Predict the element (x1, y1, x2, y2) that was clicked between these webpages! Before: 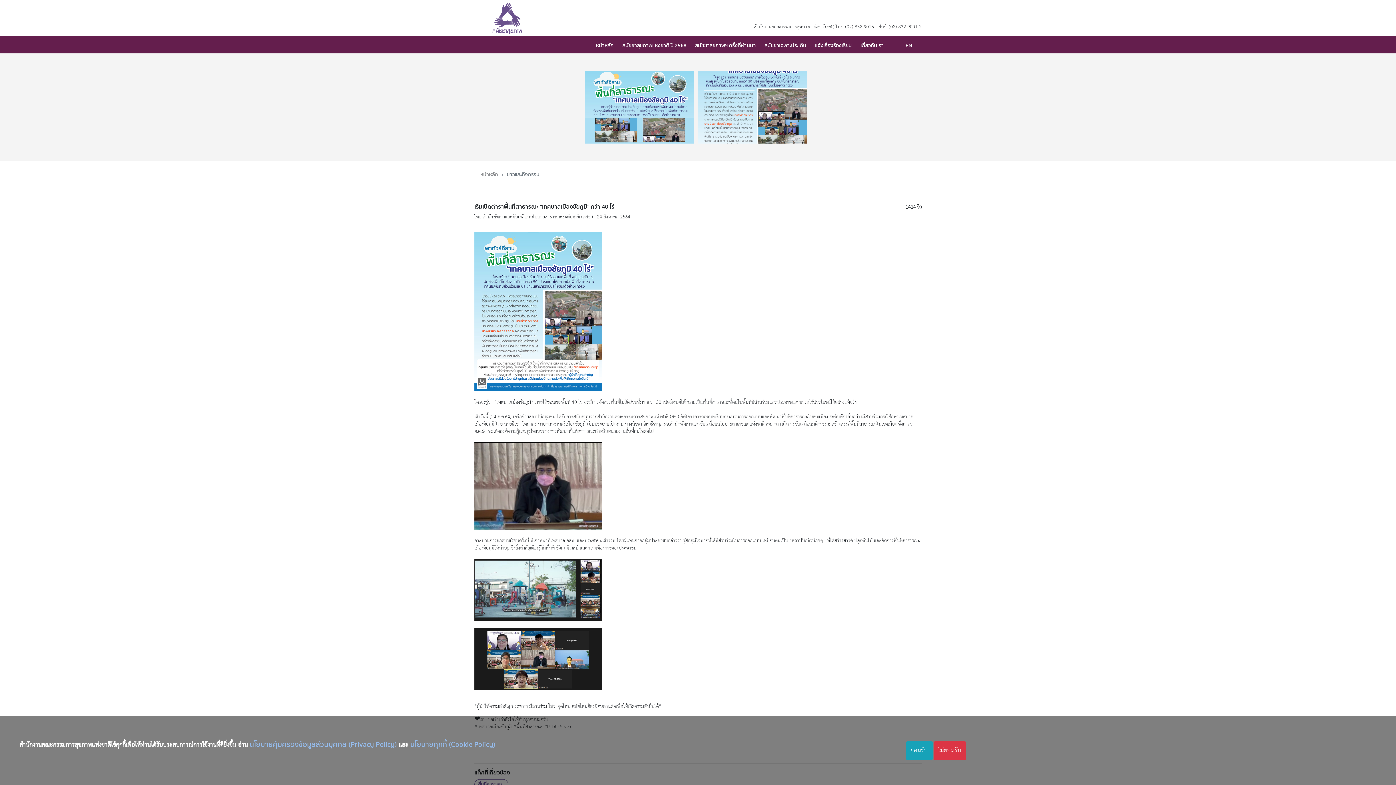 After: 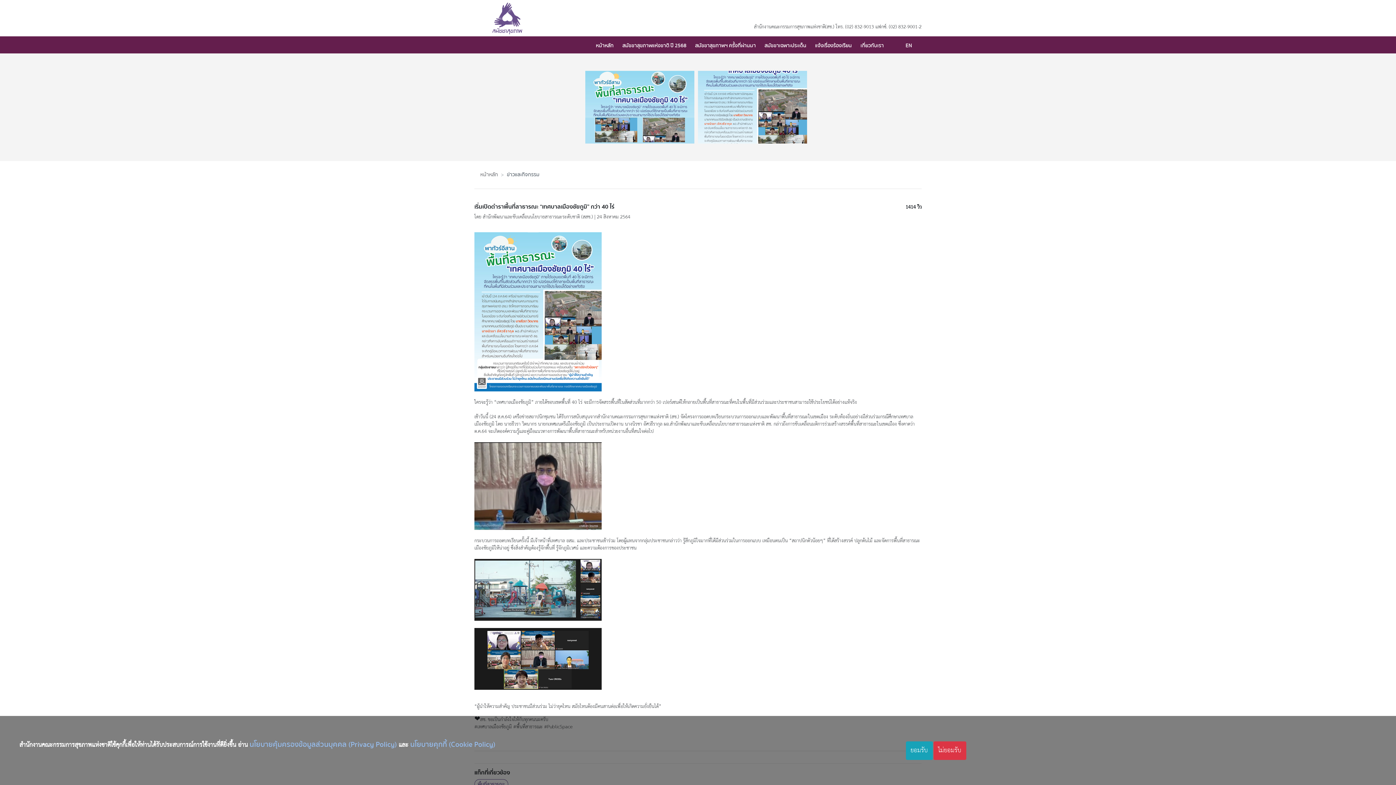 Action: bbox: (901, 202, 902, 211) label:  